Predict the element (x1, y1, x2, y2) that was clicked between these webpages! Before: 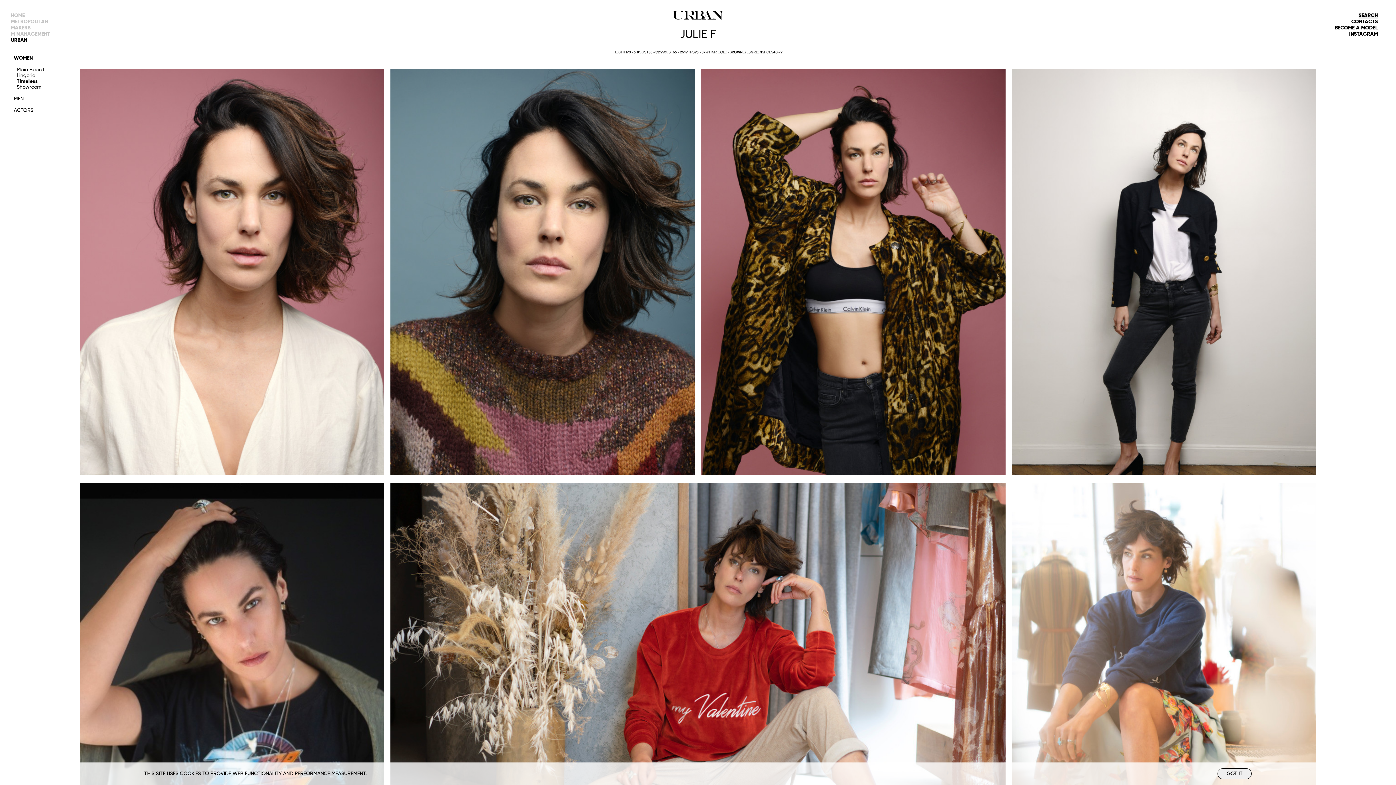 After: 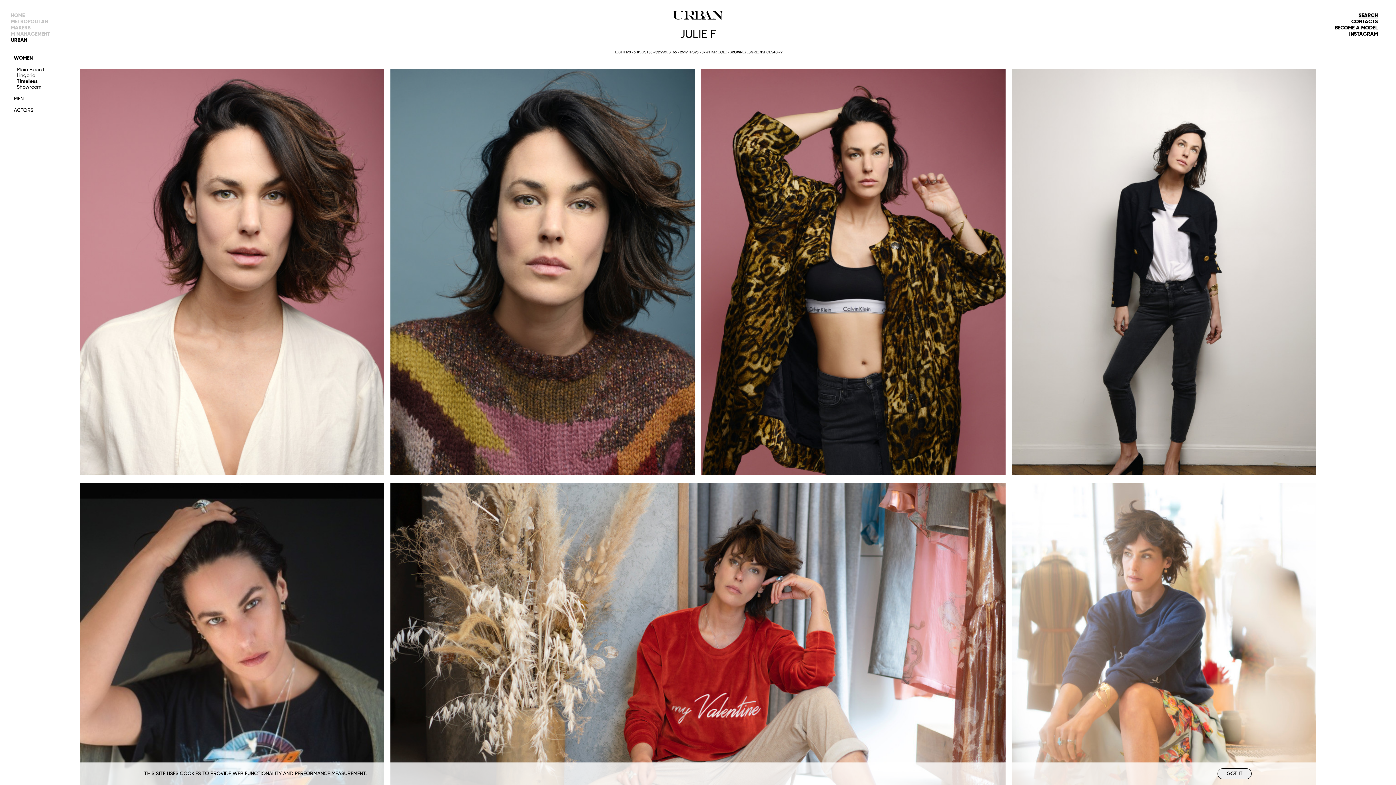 Action: label: INSTAGRAM bbox: (1349, 31, 1378, 36)